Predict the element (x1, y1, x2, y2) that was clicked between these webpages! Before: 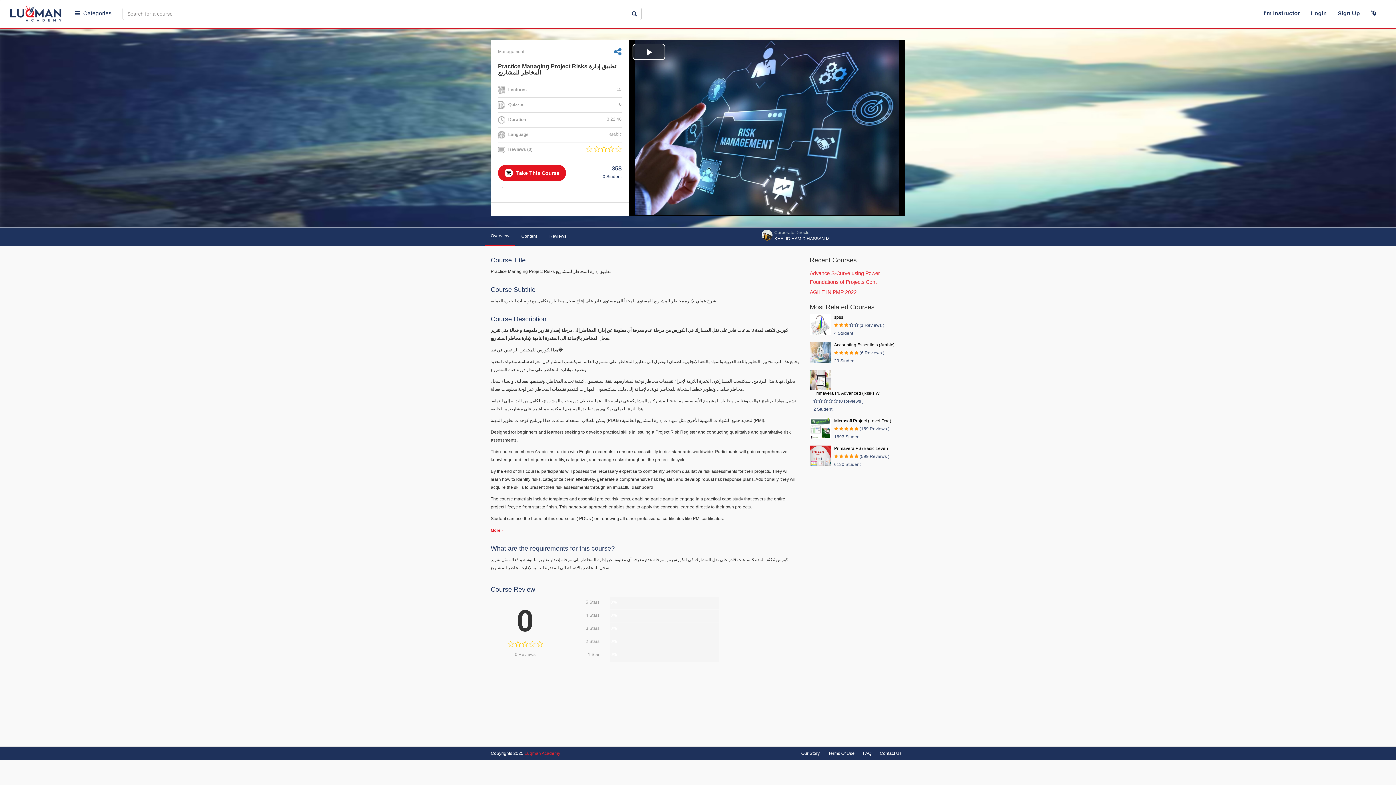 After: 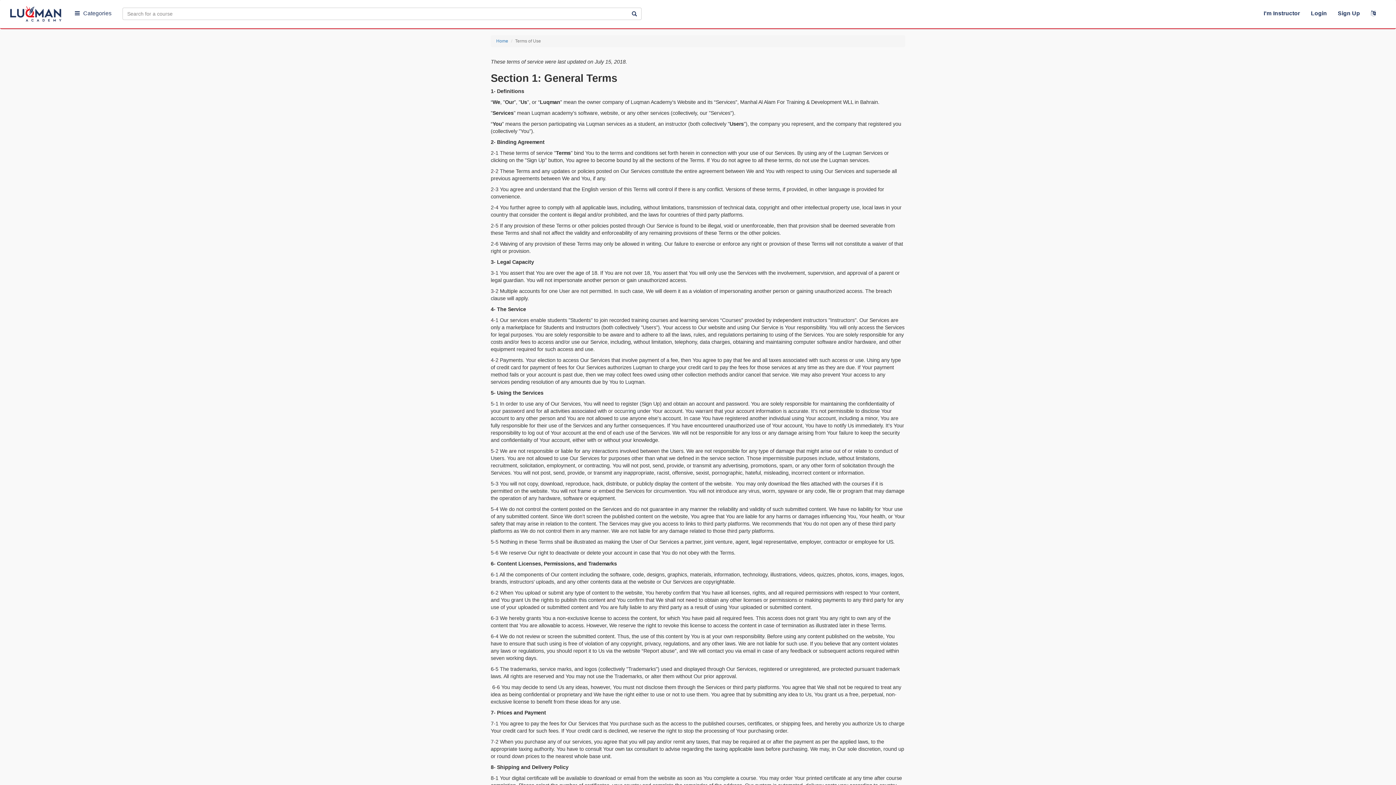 Action: label: Terms Of Use bbox: (828, 751, 854, 756)